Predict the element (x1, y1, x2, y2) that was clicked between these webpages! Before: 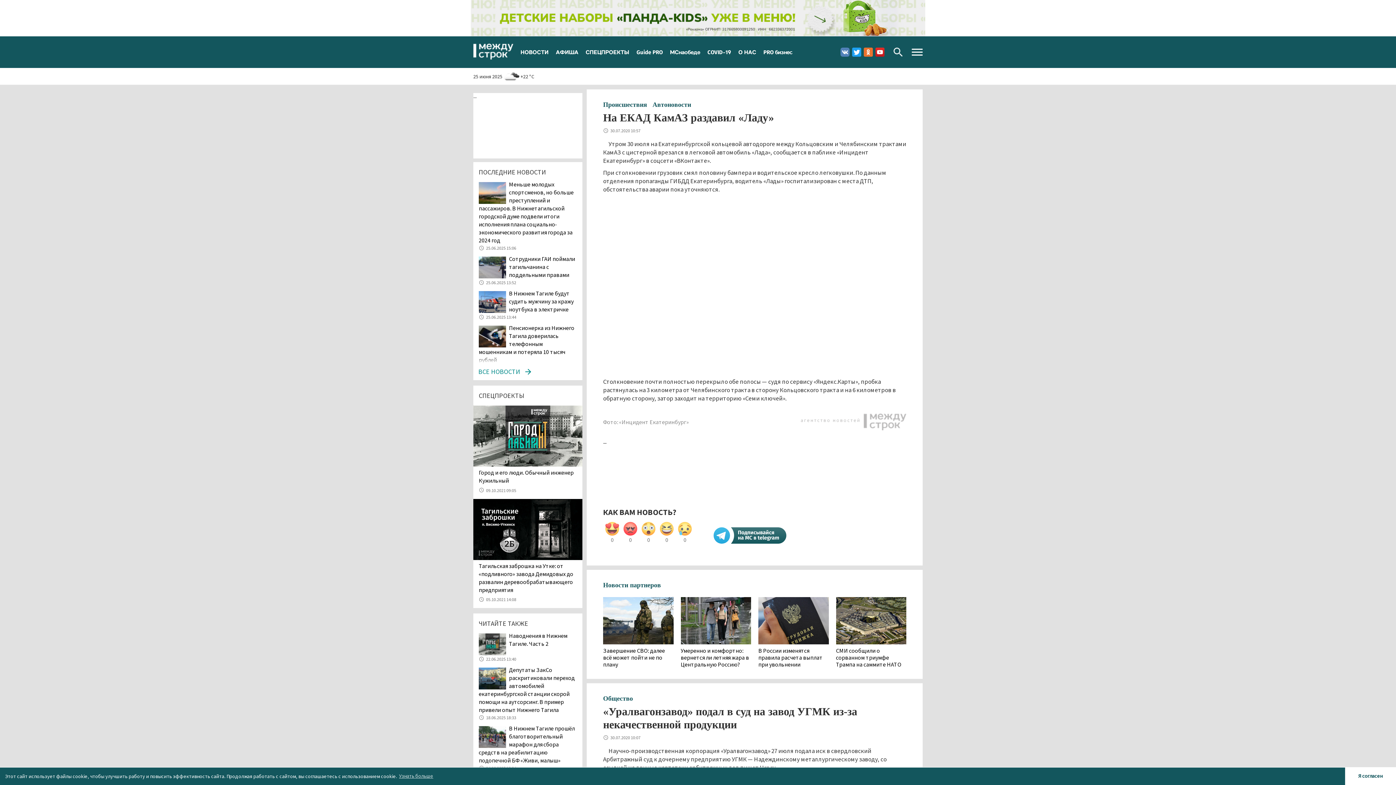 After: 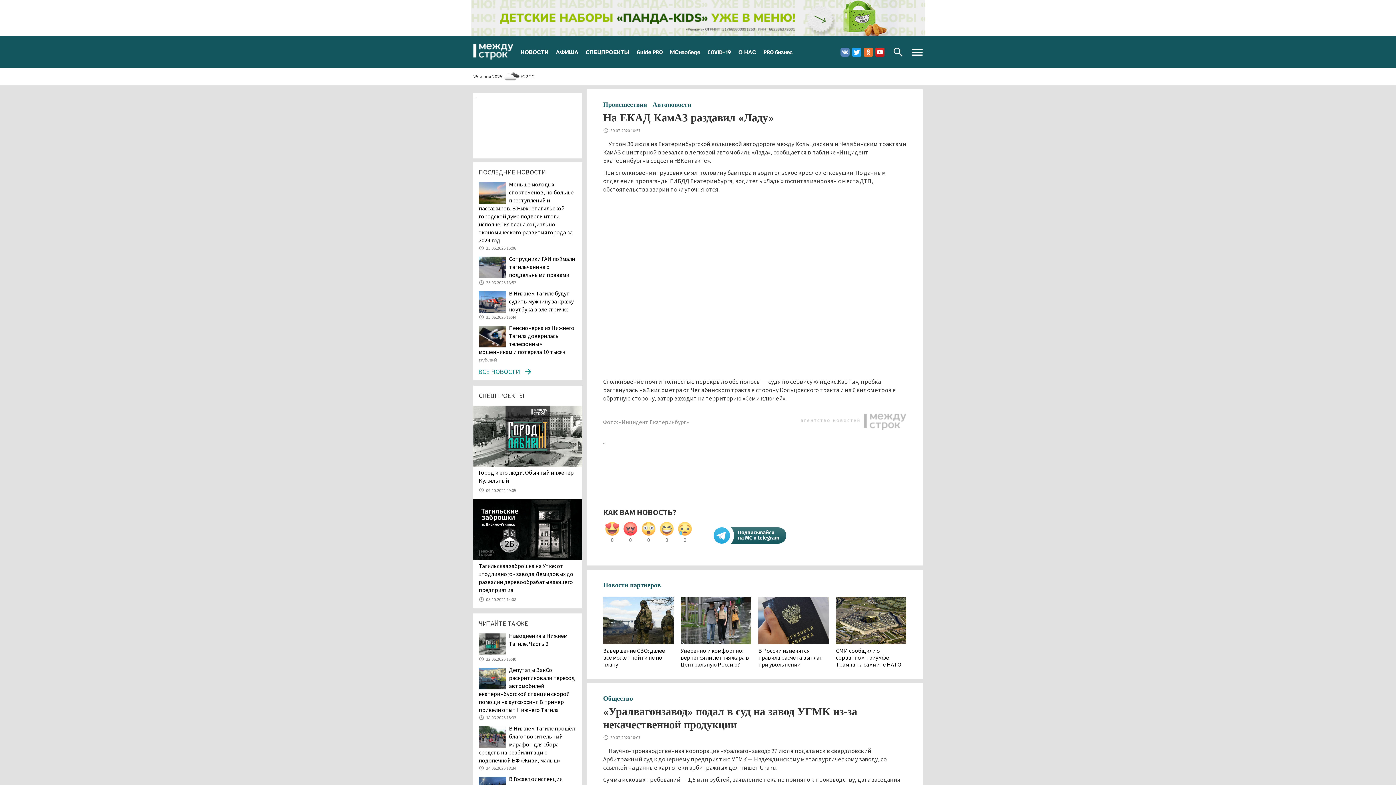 Action: bbox: (1345, 767, 1396, 785) label: dismiss cookie message